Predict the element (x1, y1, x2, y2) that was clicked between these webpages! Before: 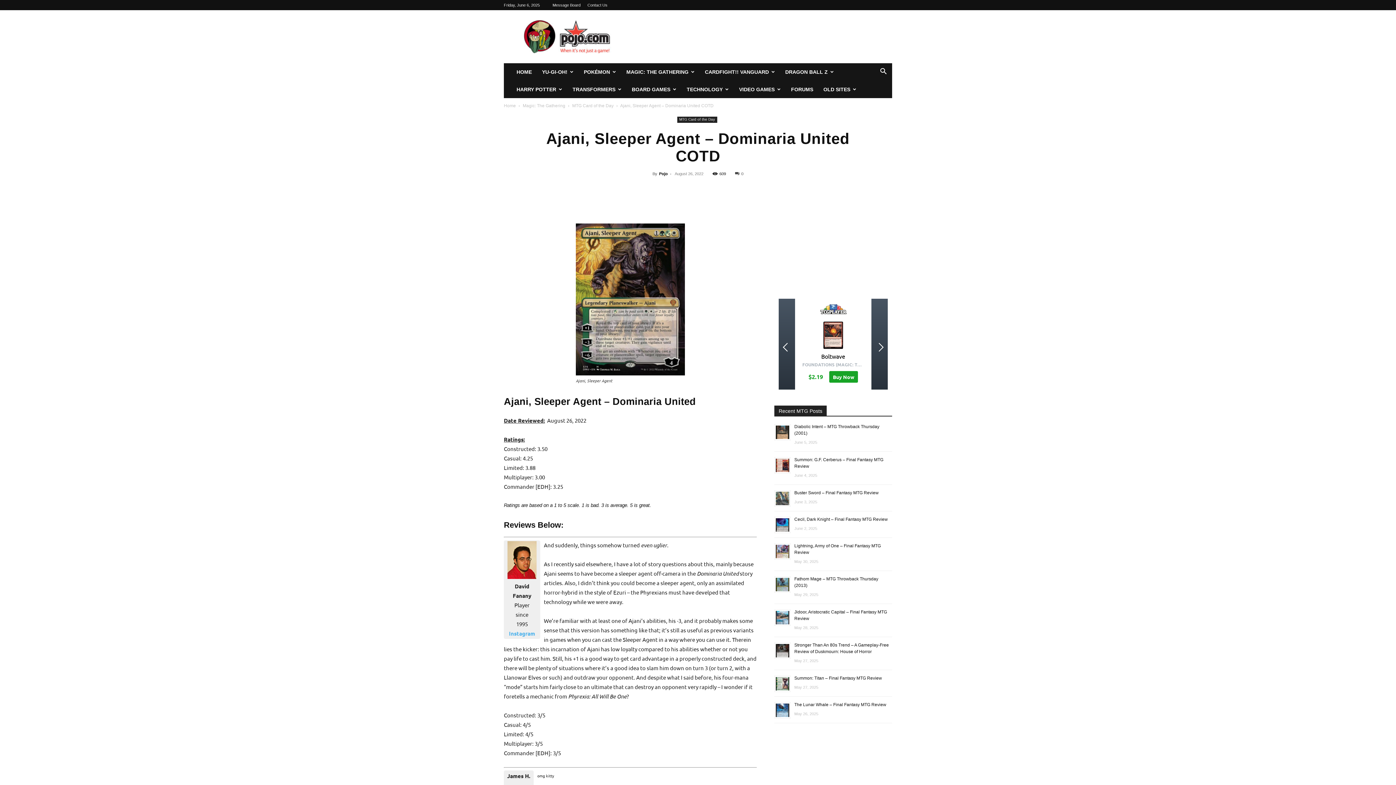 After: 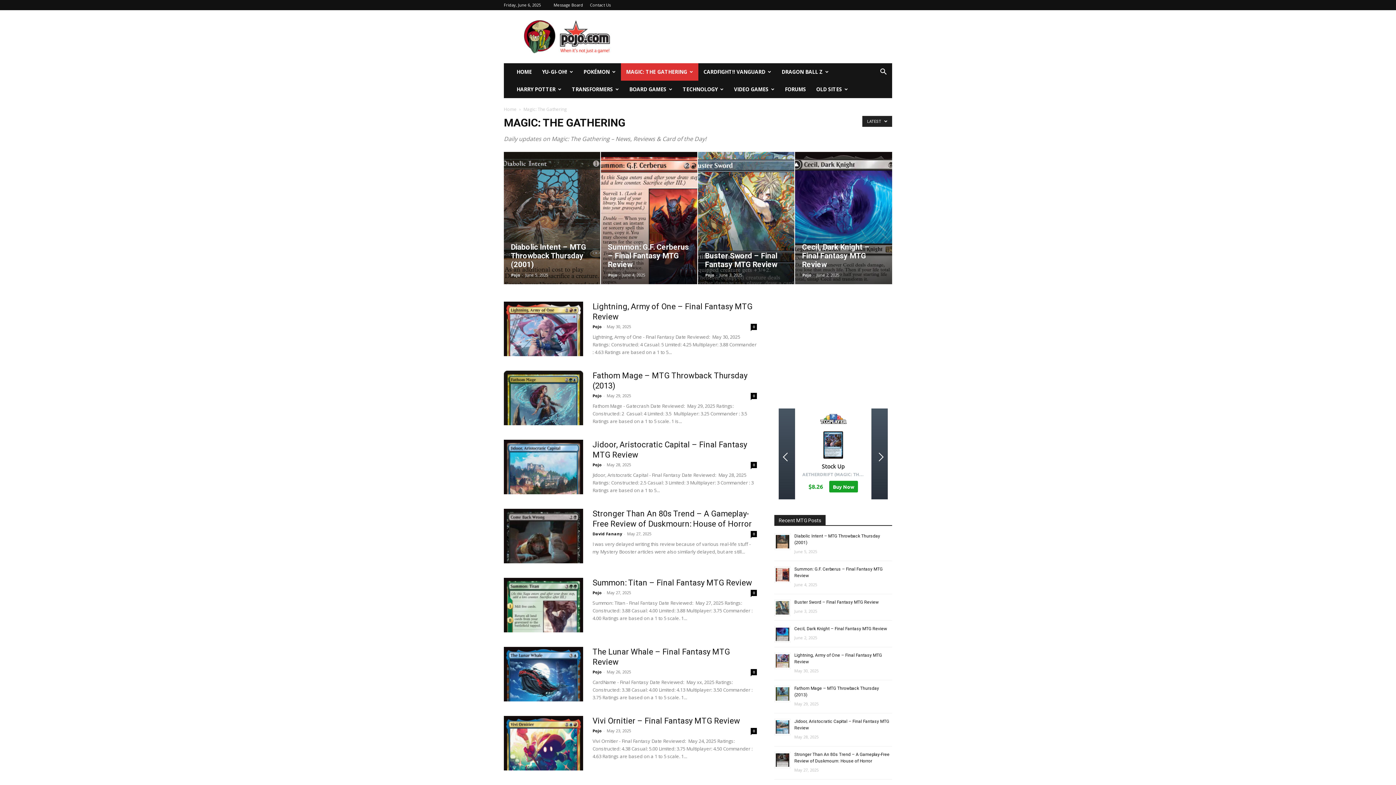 Action: bbox: (522, 103, 565, 108) label: Magic: The Gathering